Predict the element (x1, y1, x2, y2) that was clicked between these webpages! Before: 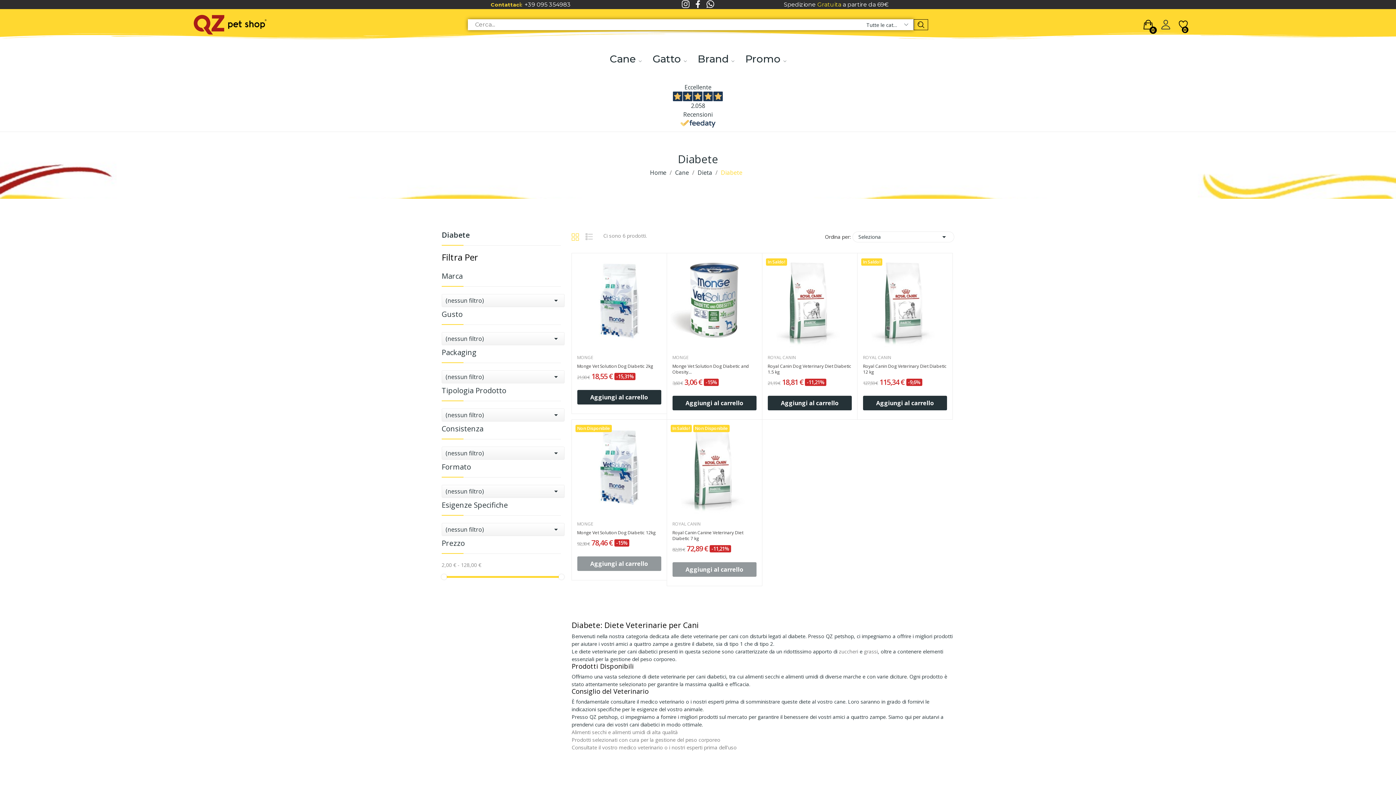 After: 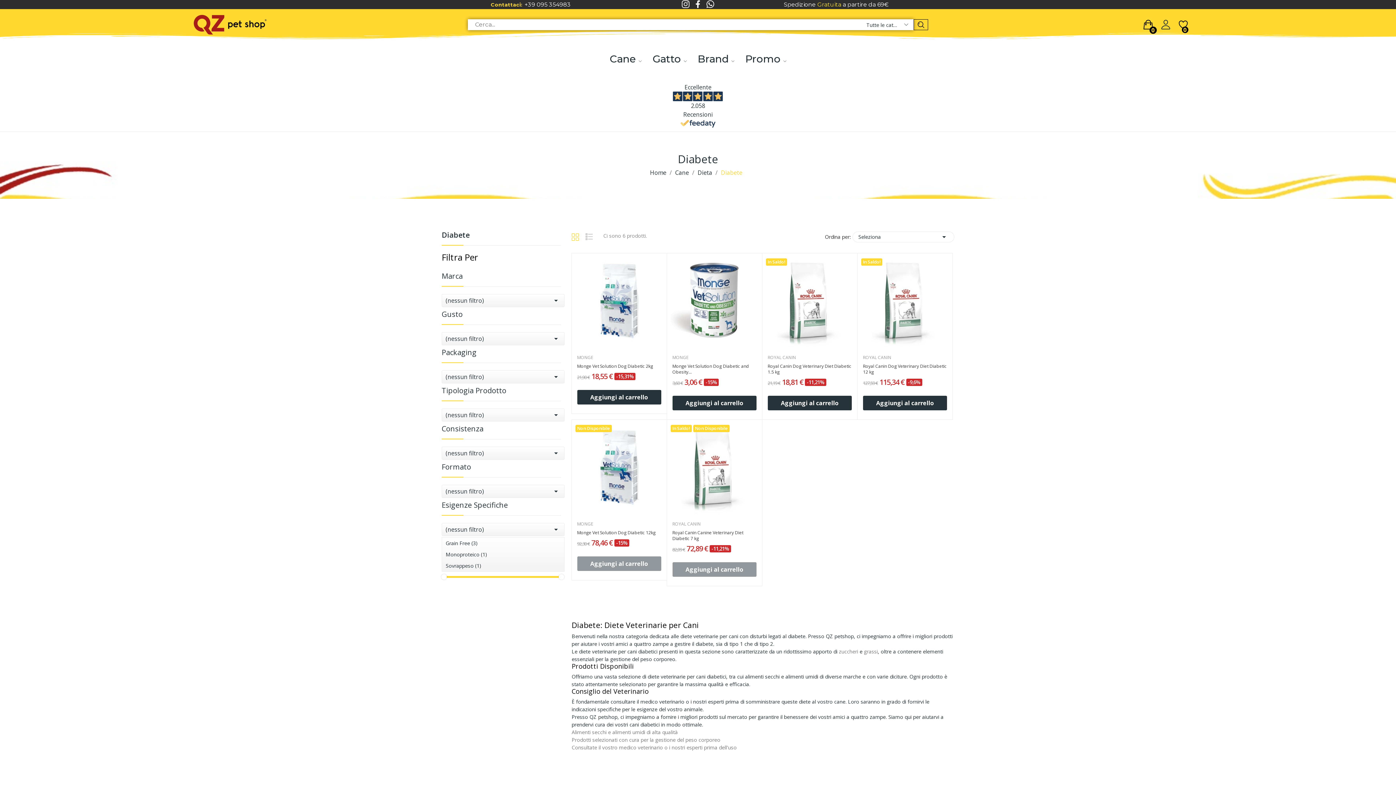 Action: label: (nessun filtro)
 bbox: (441, 523, 564, 536)